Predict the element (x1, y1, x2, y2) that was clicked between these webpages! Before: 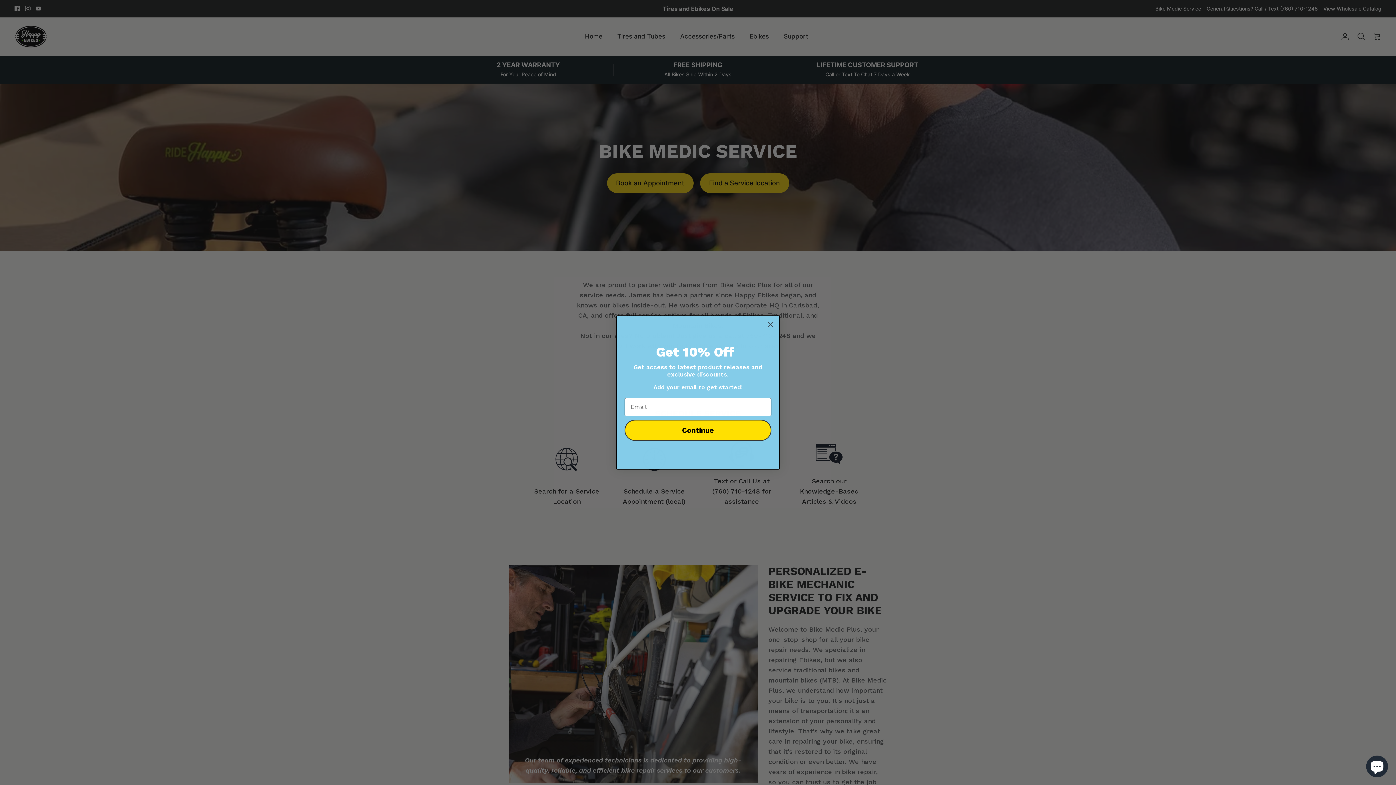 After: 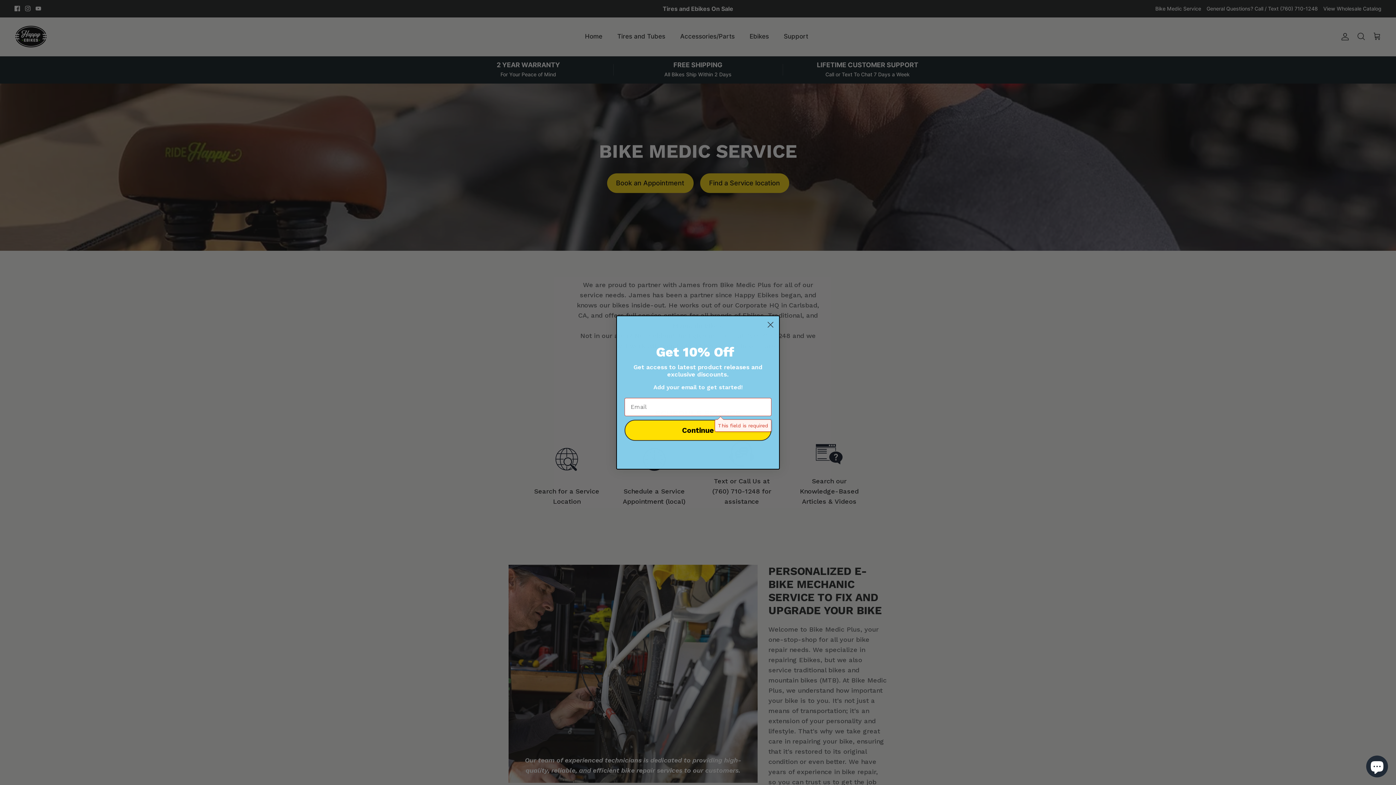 Action: bbox: (624, 436, 771, 457) label: Continue